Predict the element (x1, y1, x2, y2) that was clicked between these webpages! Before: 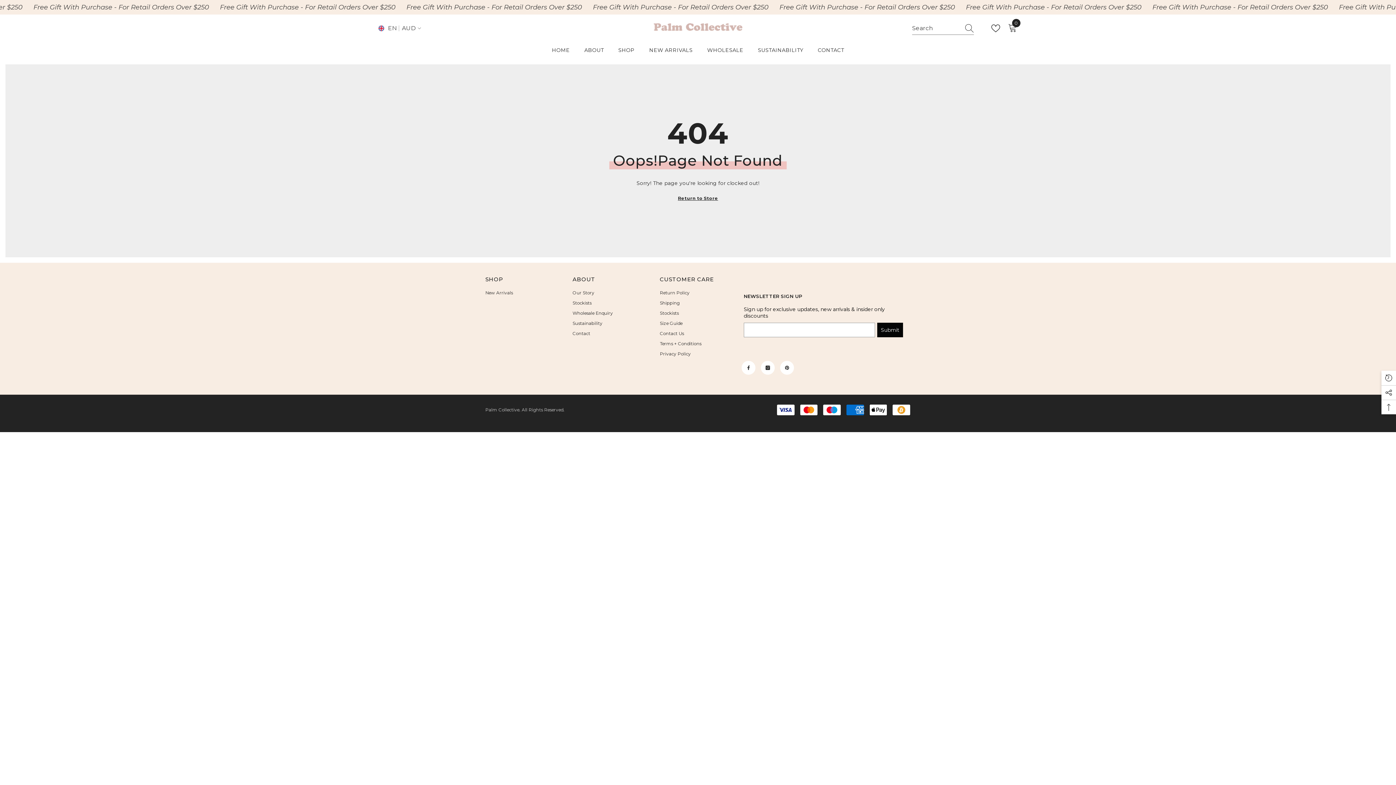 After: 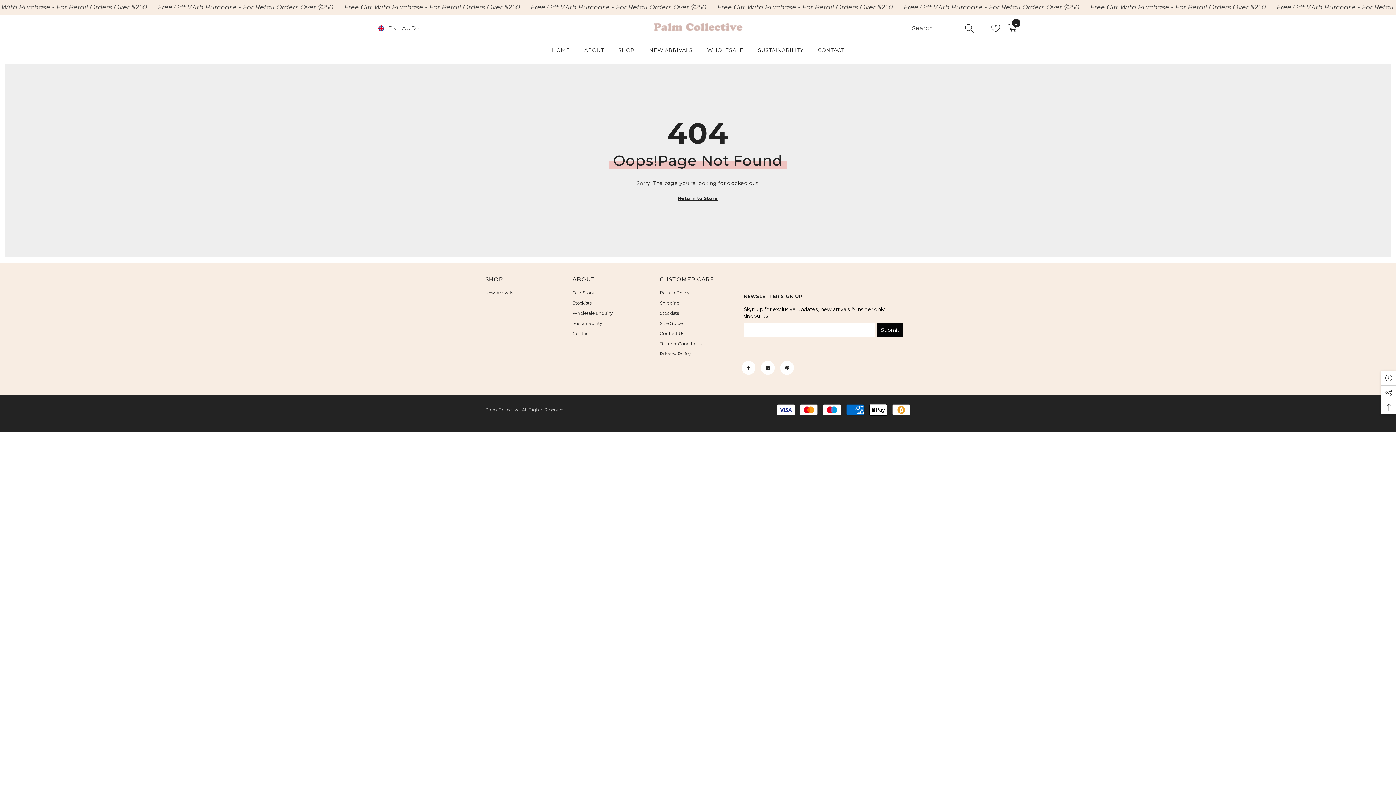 Action: bbox: (960, 21, 974, 34) label: Search